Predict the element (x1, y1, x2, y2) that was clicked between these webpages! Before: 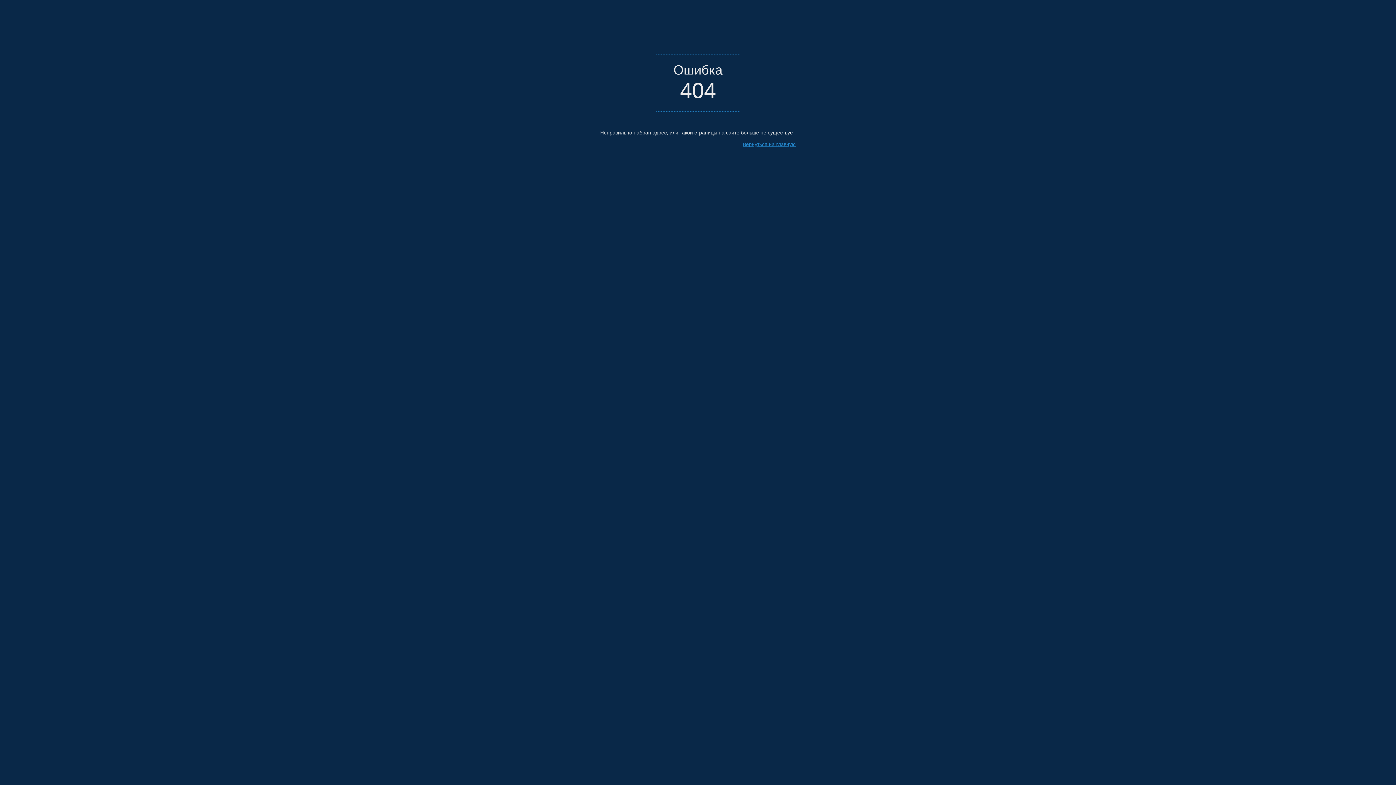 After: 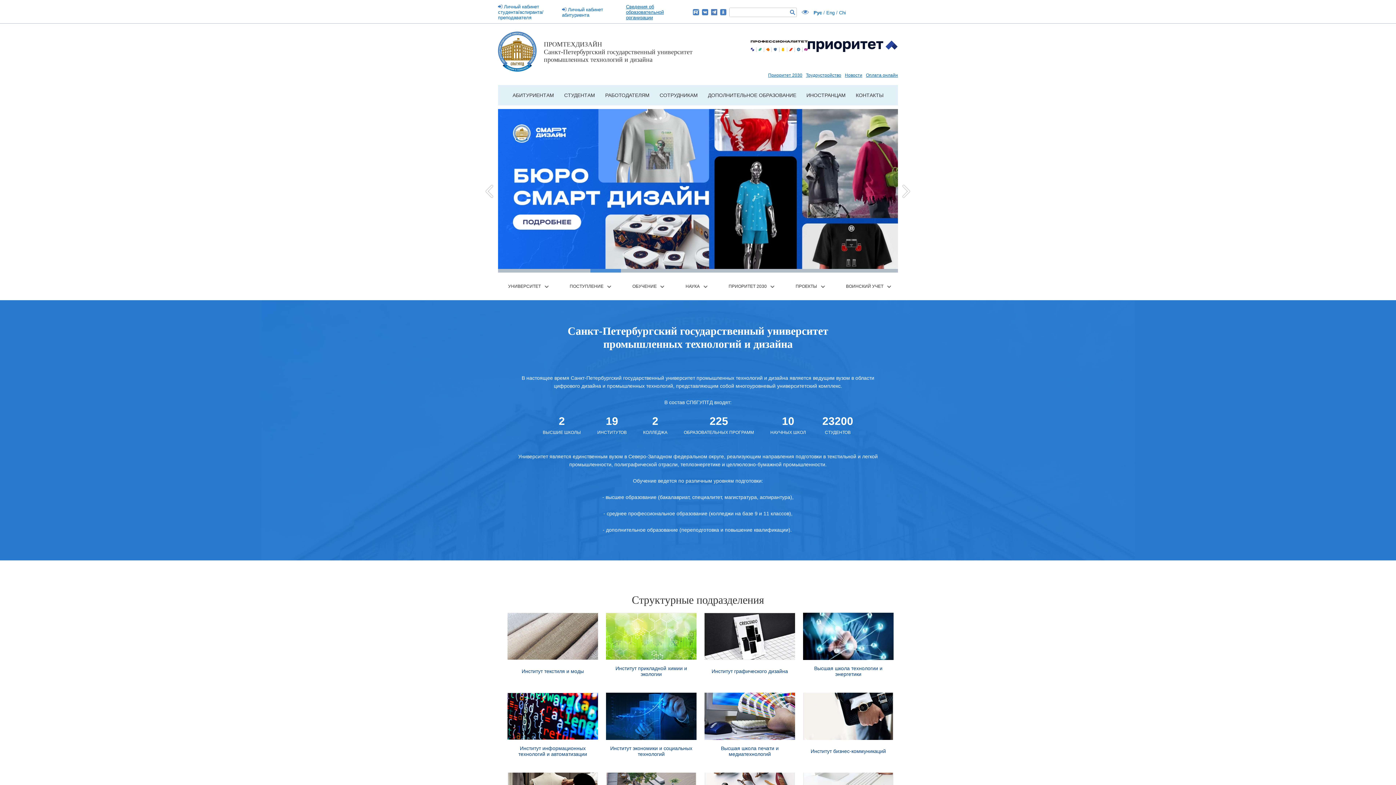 Action: bbox: (742, 141, 796, 147) label: Вернуться на главную